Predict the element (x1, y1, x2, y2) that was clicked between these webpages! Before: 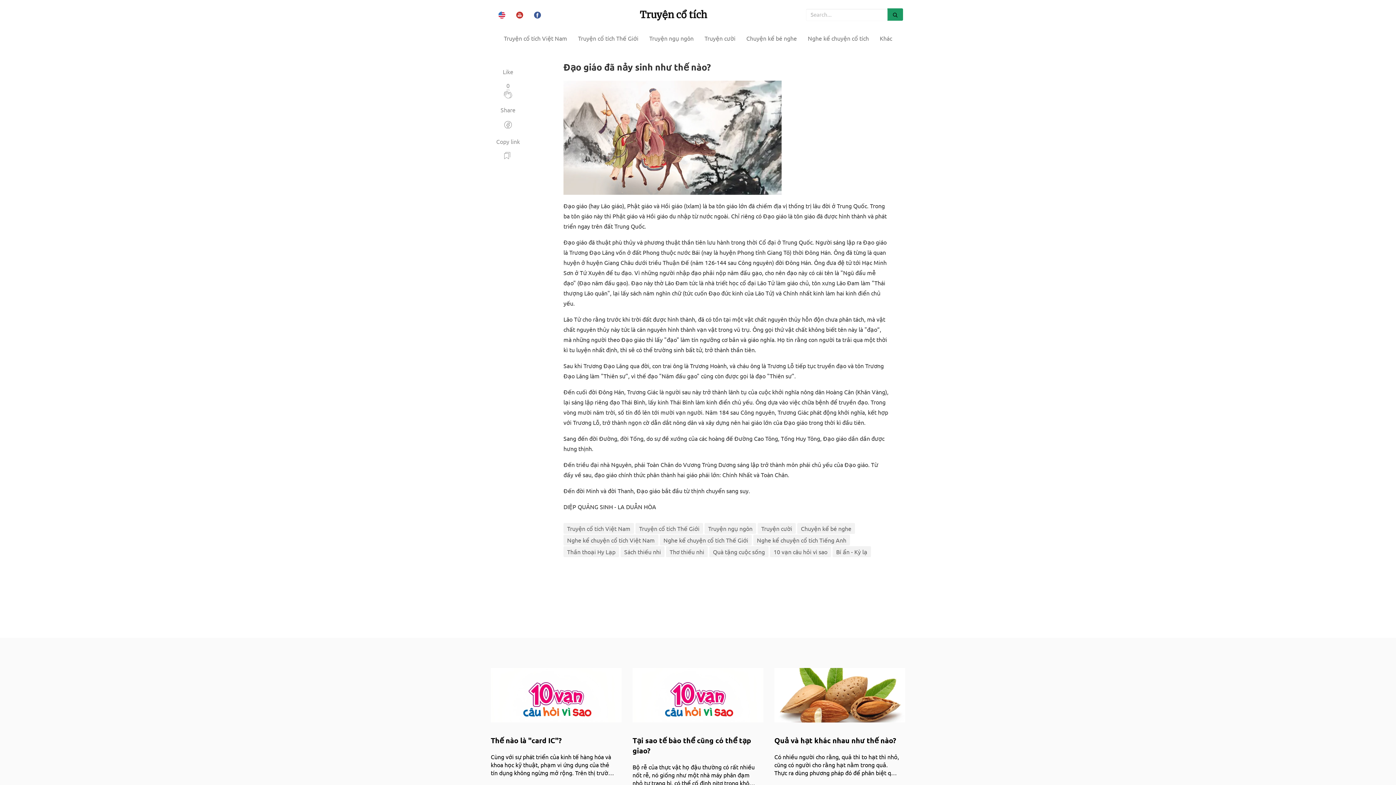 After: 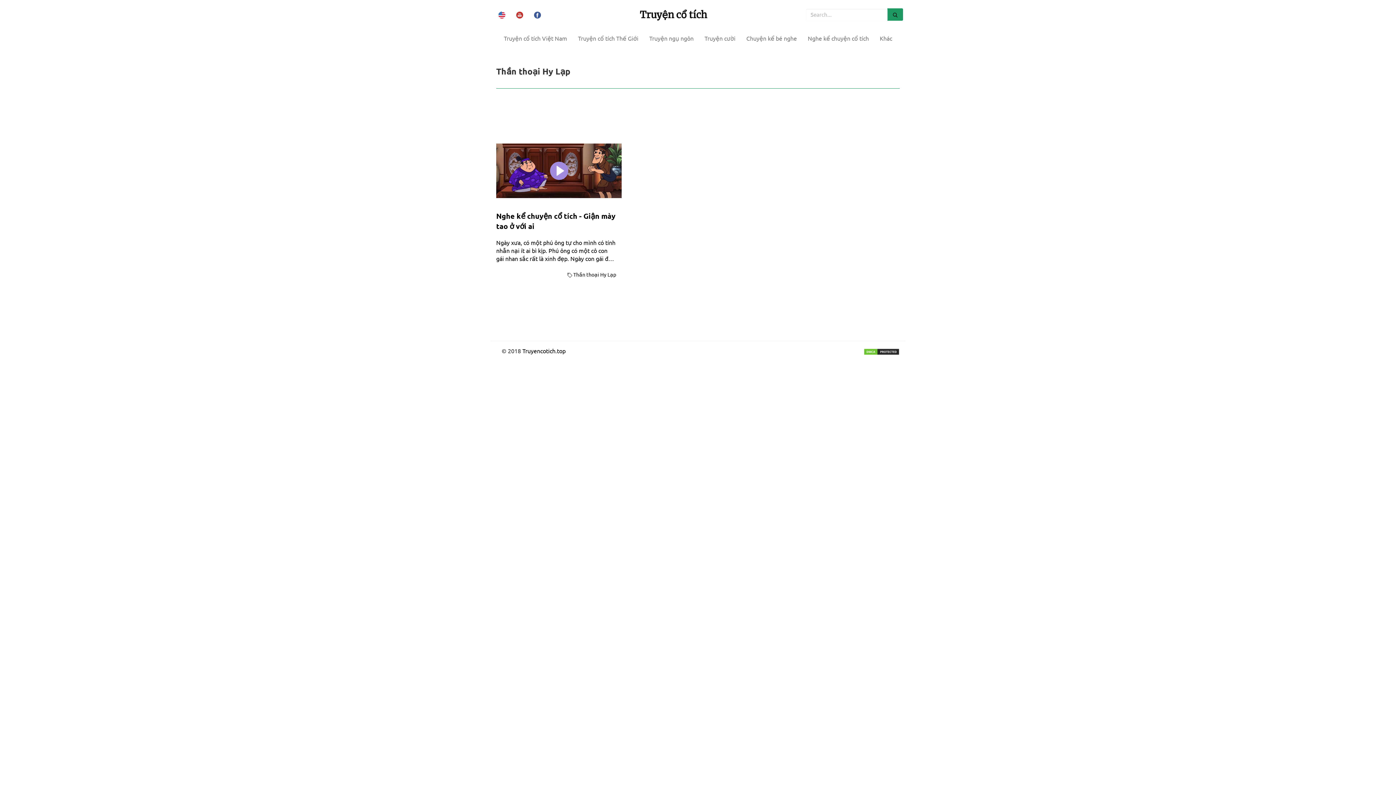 Action: label: Thần thoại Hy Lạp bbox: (563, 546, 619, 557)